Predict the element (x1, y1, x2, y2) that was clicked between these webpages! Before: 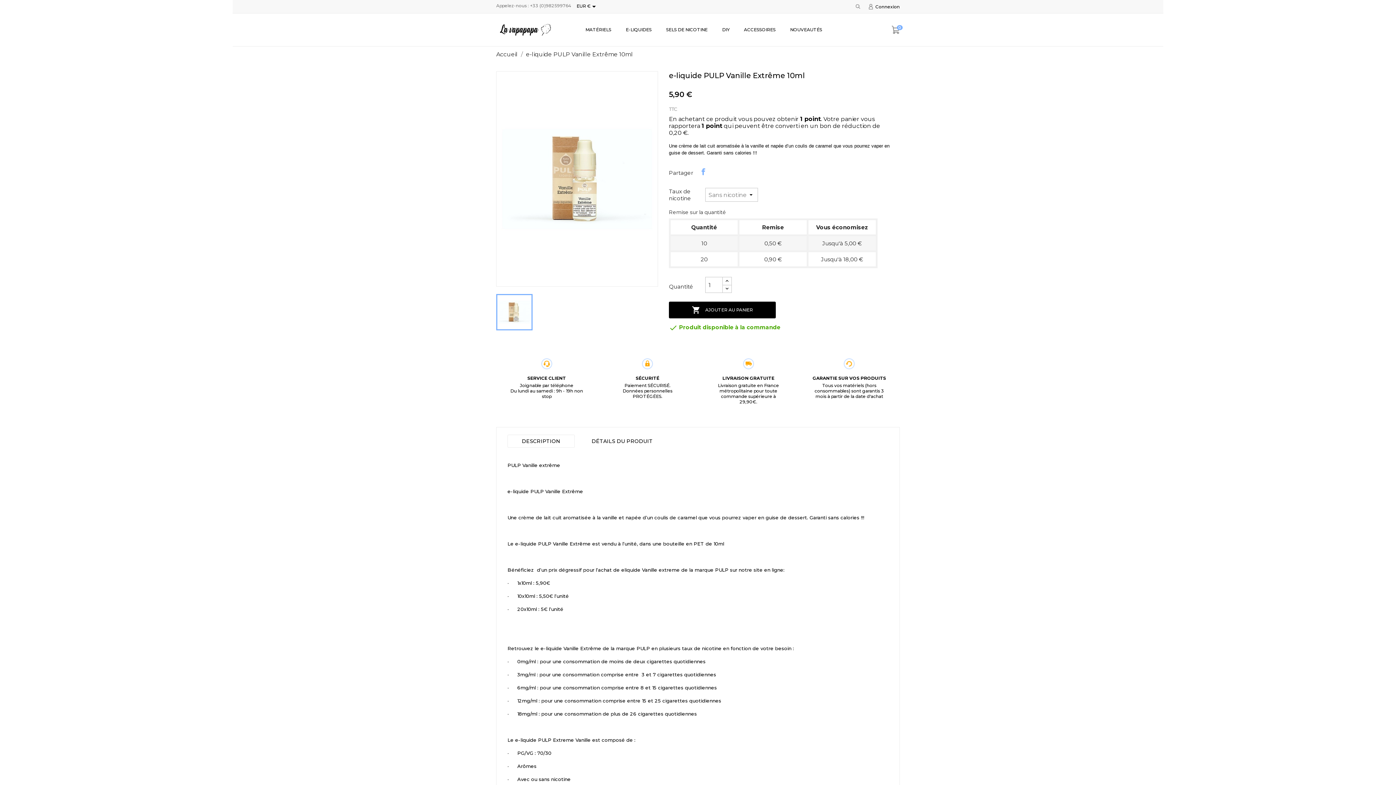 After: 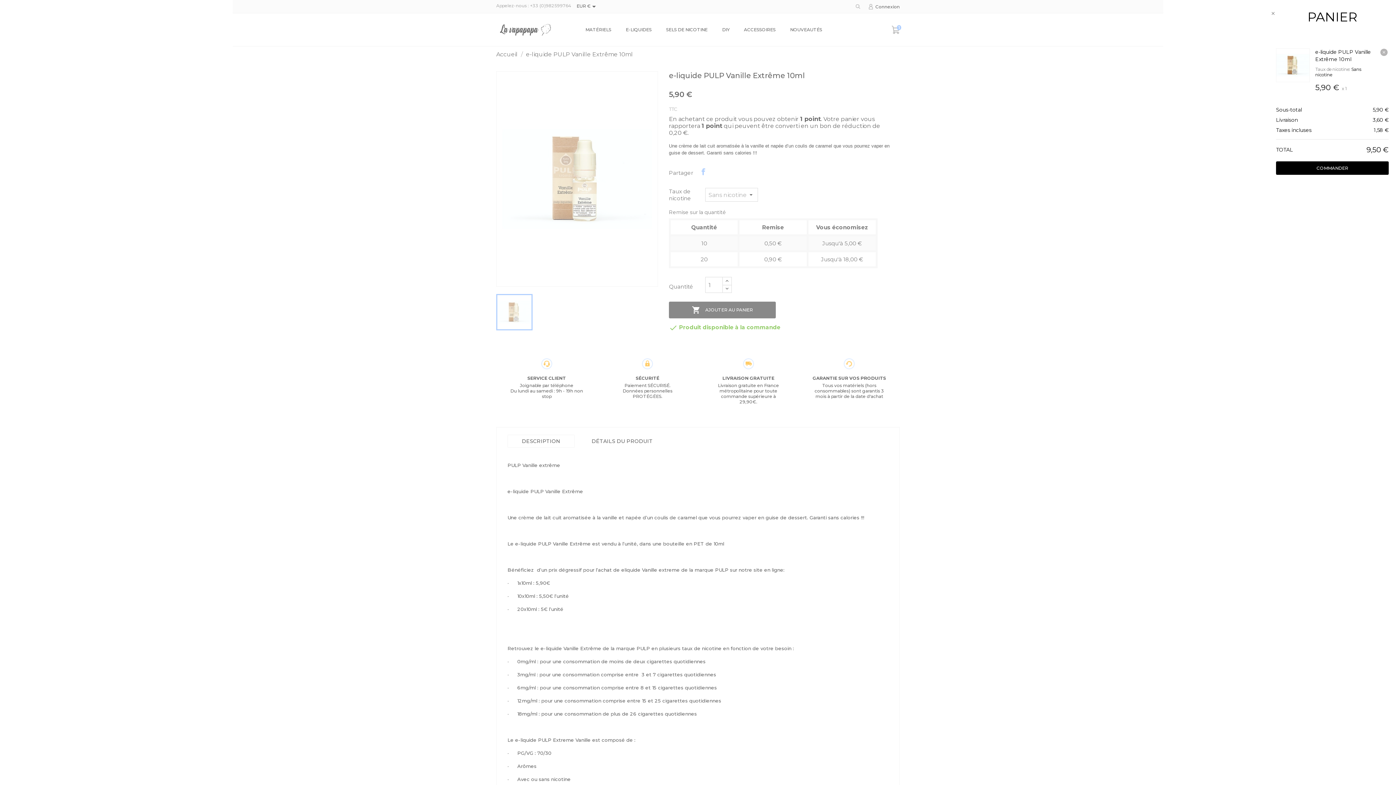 Action: label:  AJOUTER AU PANIER bbox: (669, 301, 776, 318)